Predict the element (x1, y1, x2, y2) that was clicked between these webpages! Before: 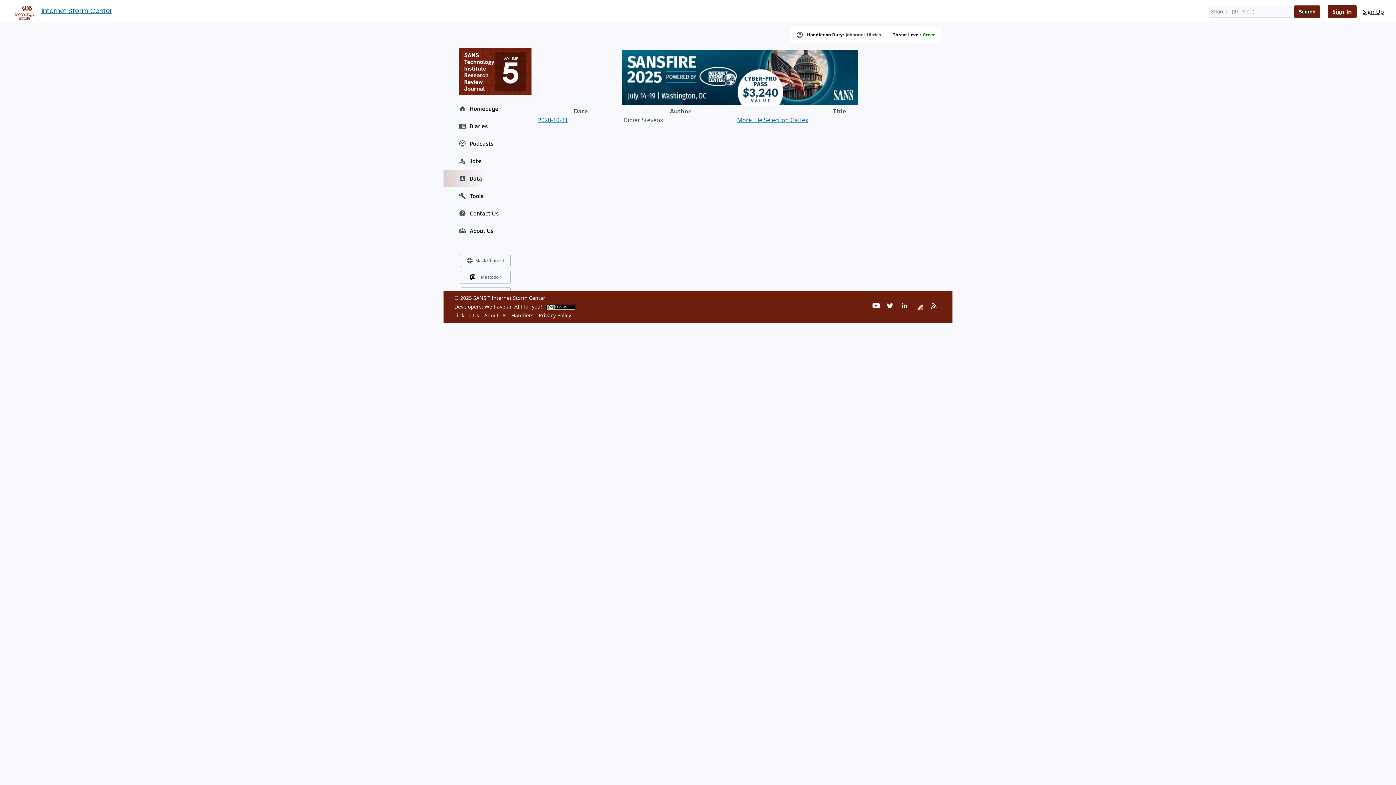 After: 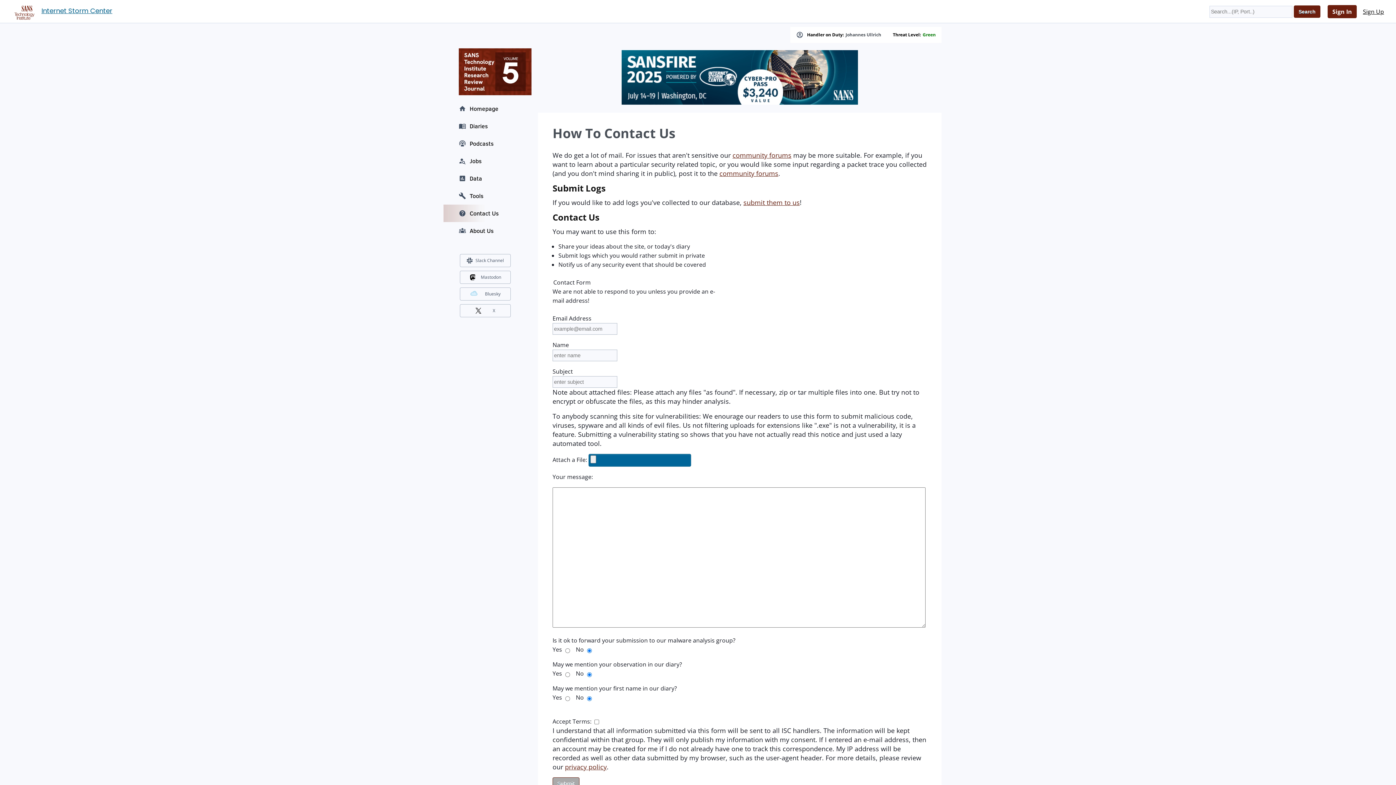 Action: bbox: (443, 204, 527, 222) label: Contact Us